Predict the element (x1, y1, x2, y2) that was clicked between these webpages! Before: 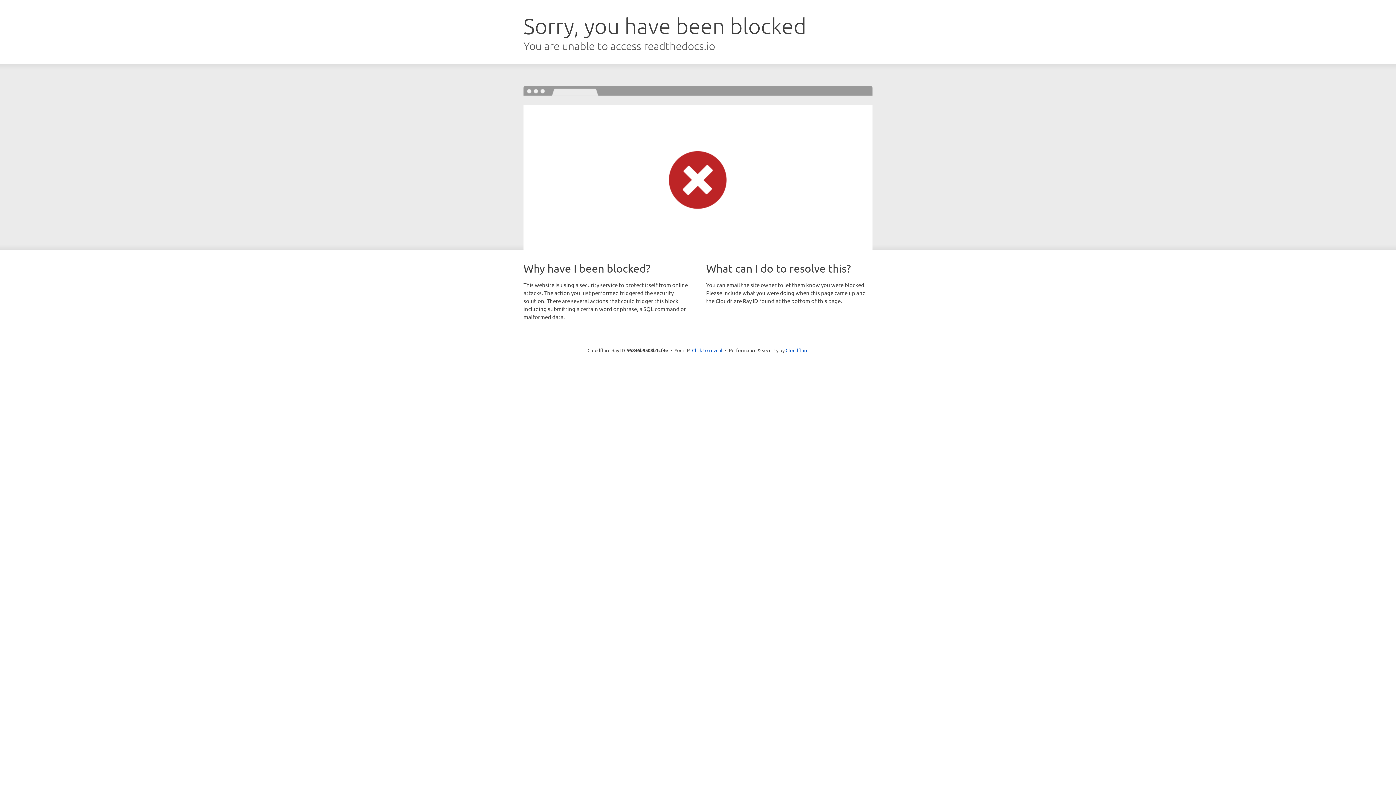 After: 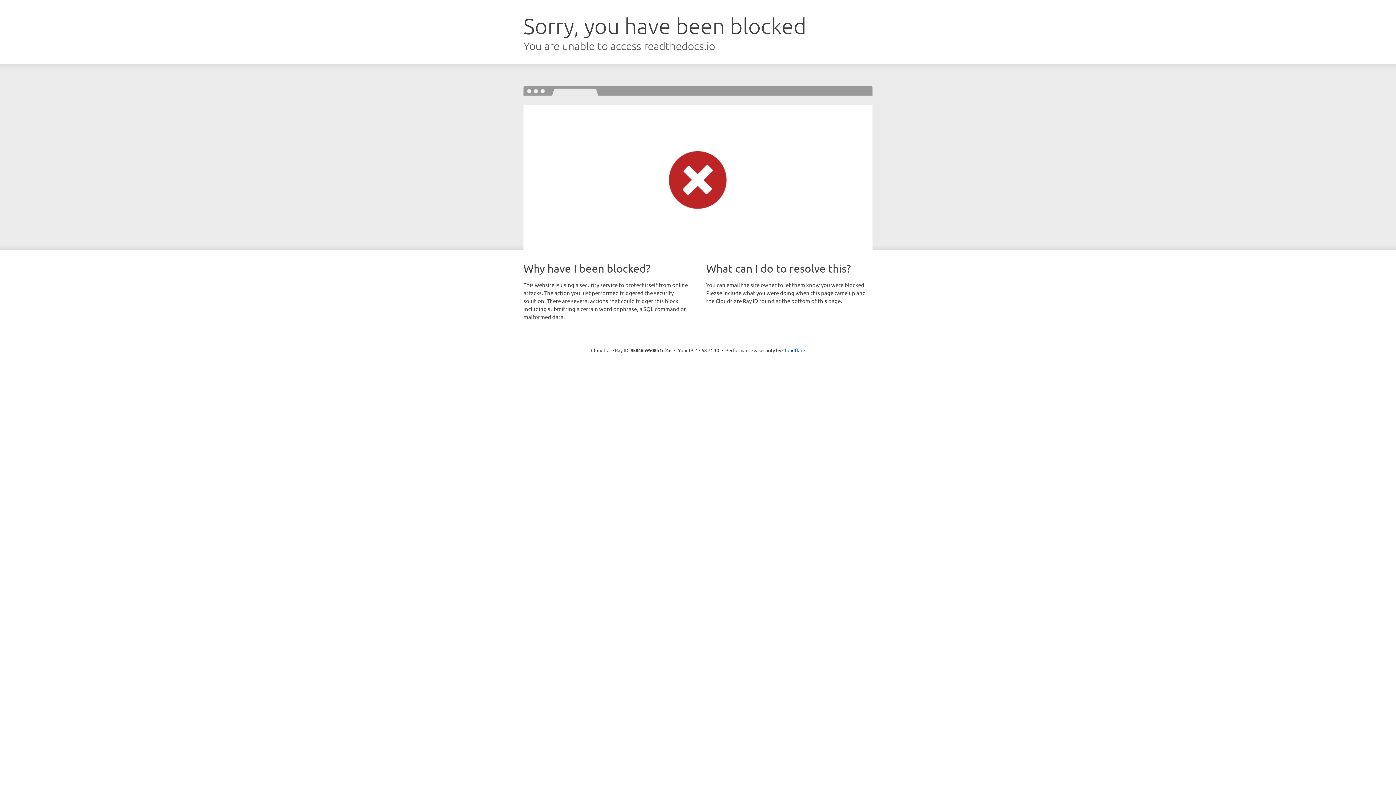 Action: label: Click to reveal bbox: (692, 346, 722, 353)